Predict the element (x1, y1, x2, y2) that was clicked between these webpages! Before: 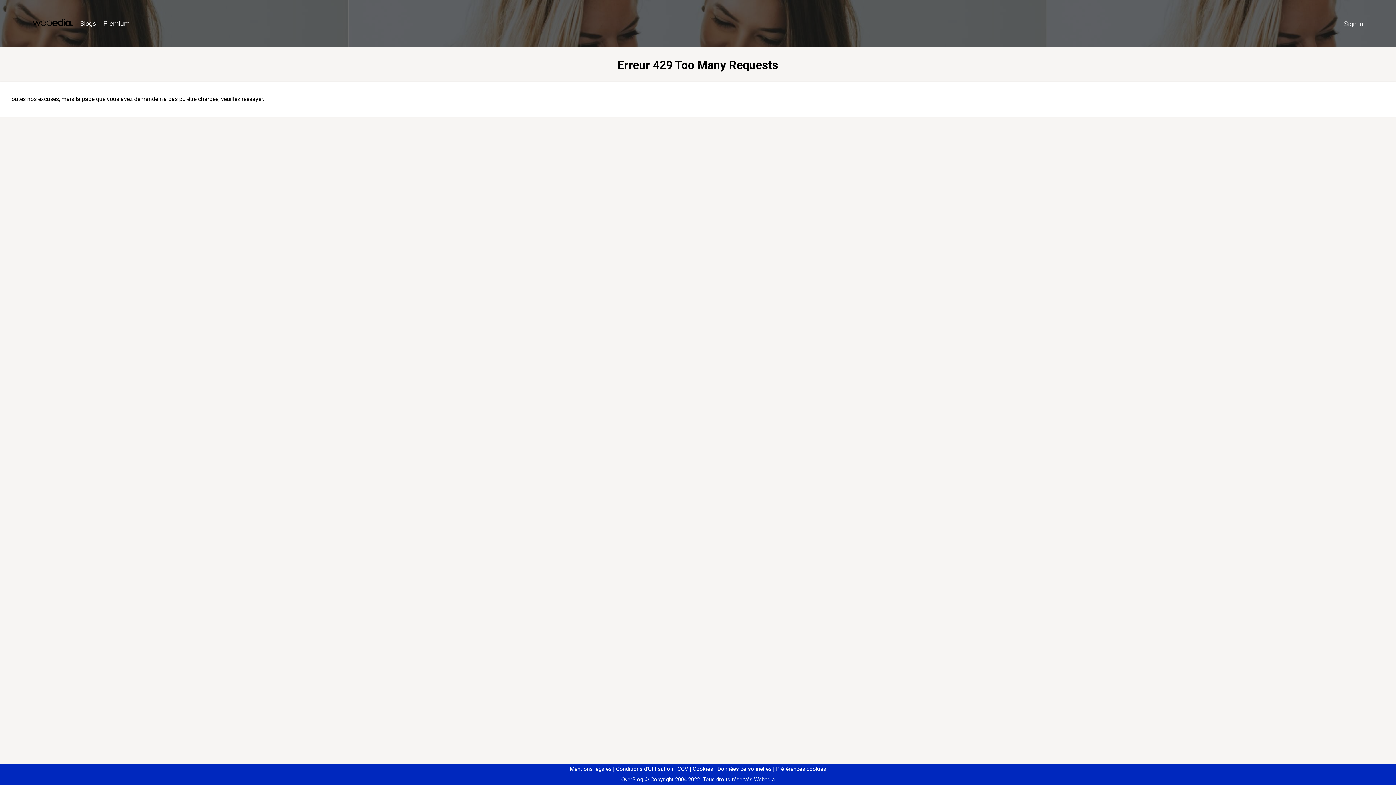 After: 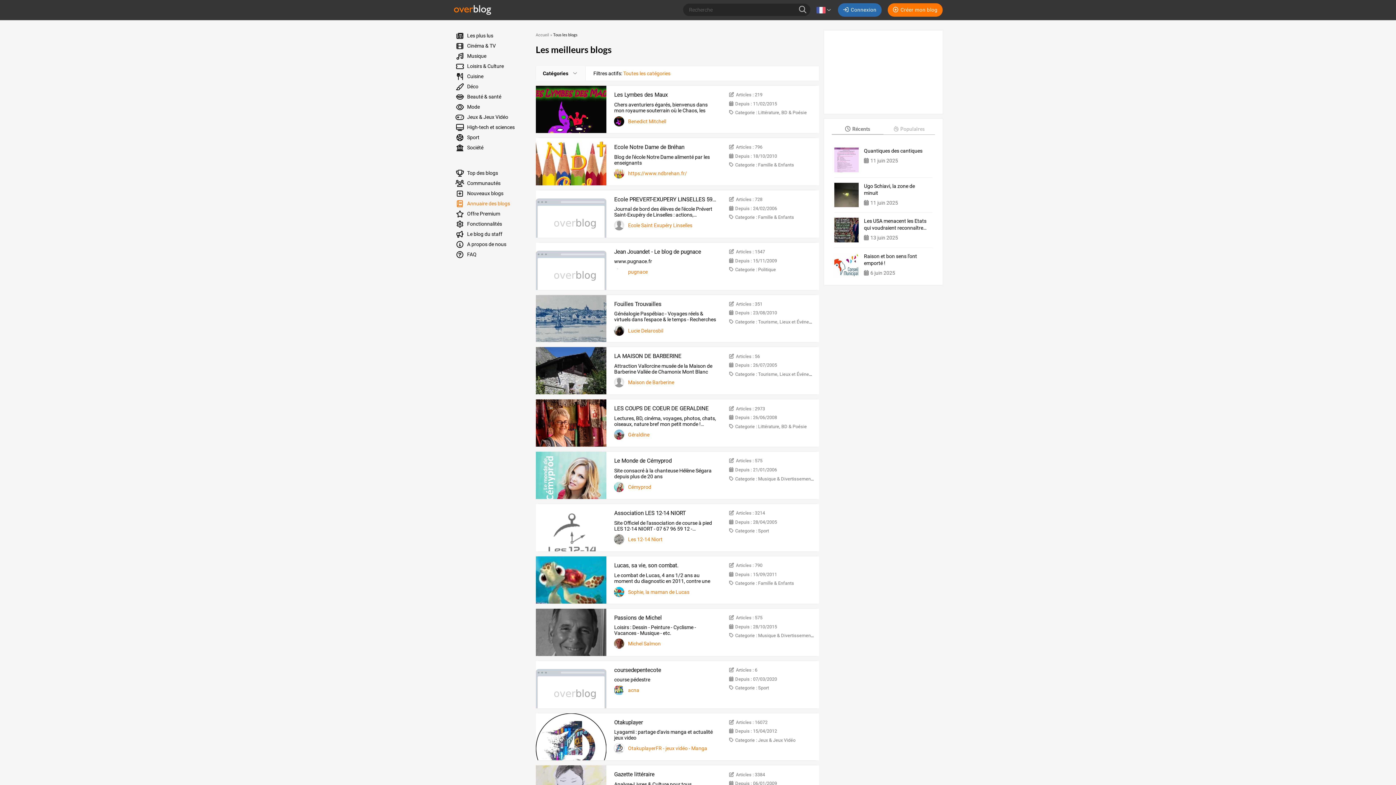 Action: bbox: (76, 16, 99, 31) label: Blogs